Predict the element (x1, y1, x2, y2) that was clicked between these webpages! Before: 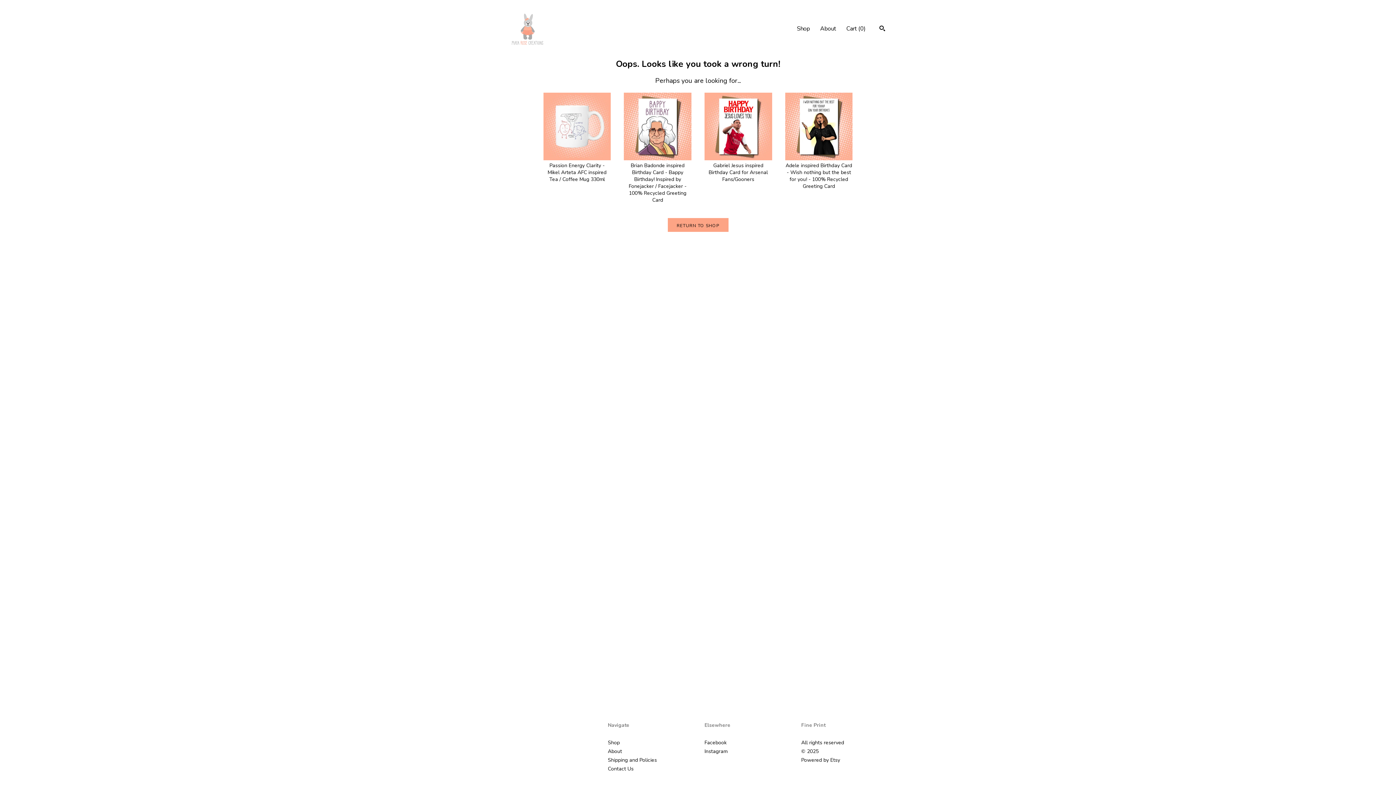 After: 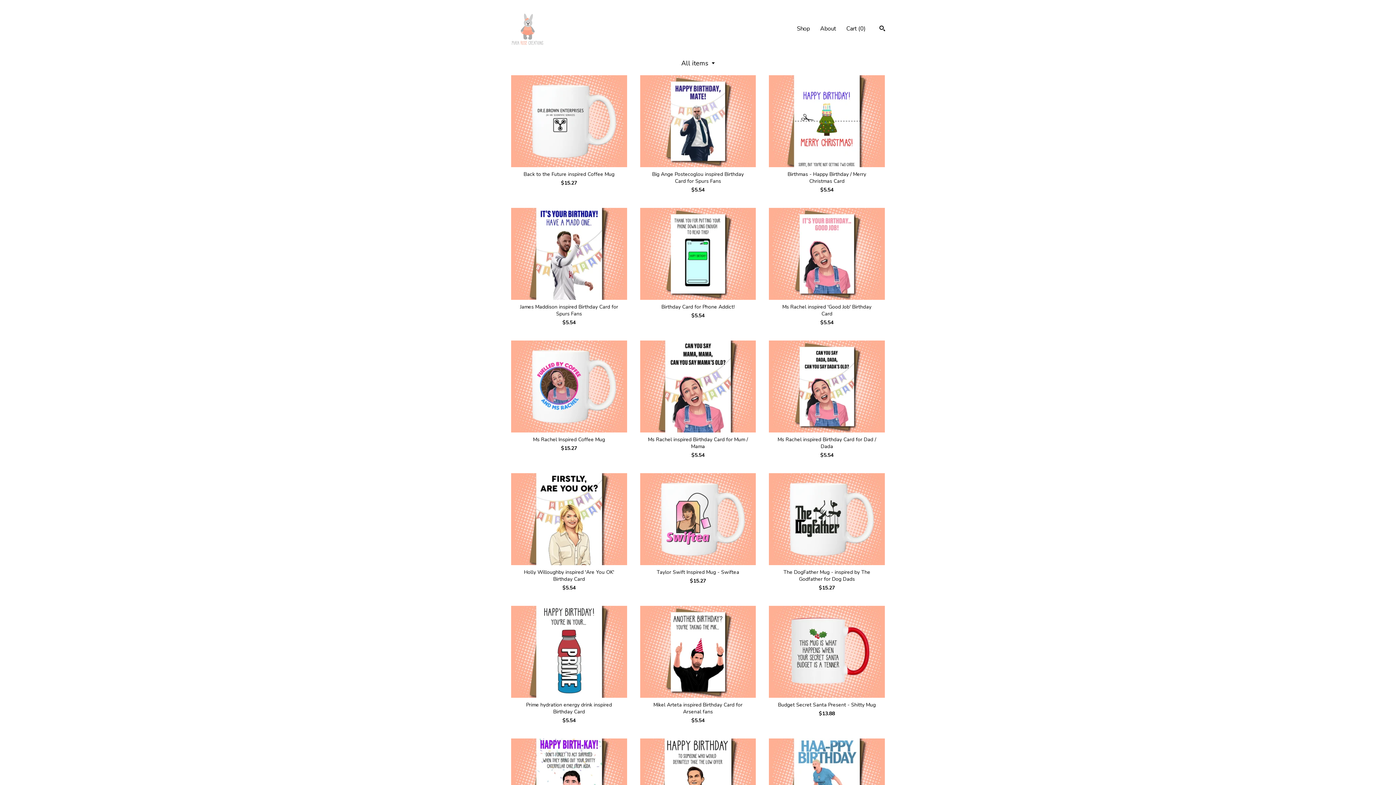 Action: label: Shop bbox: (797, 24, 810, 32)